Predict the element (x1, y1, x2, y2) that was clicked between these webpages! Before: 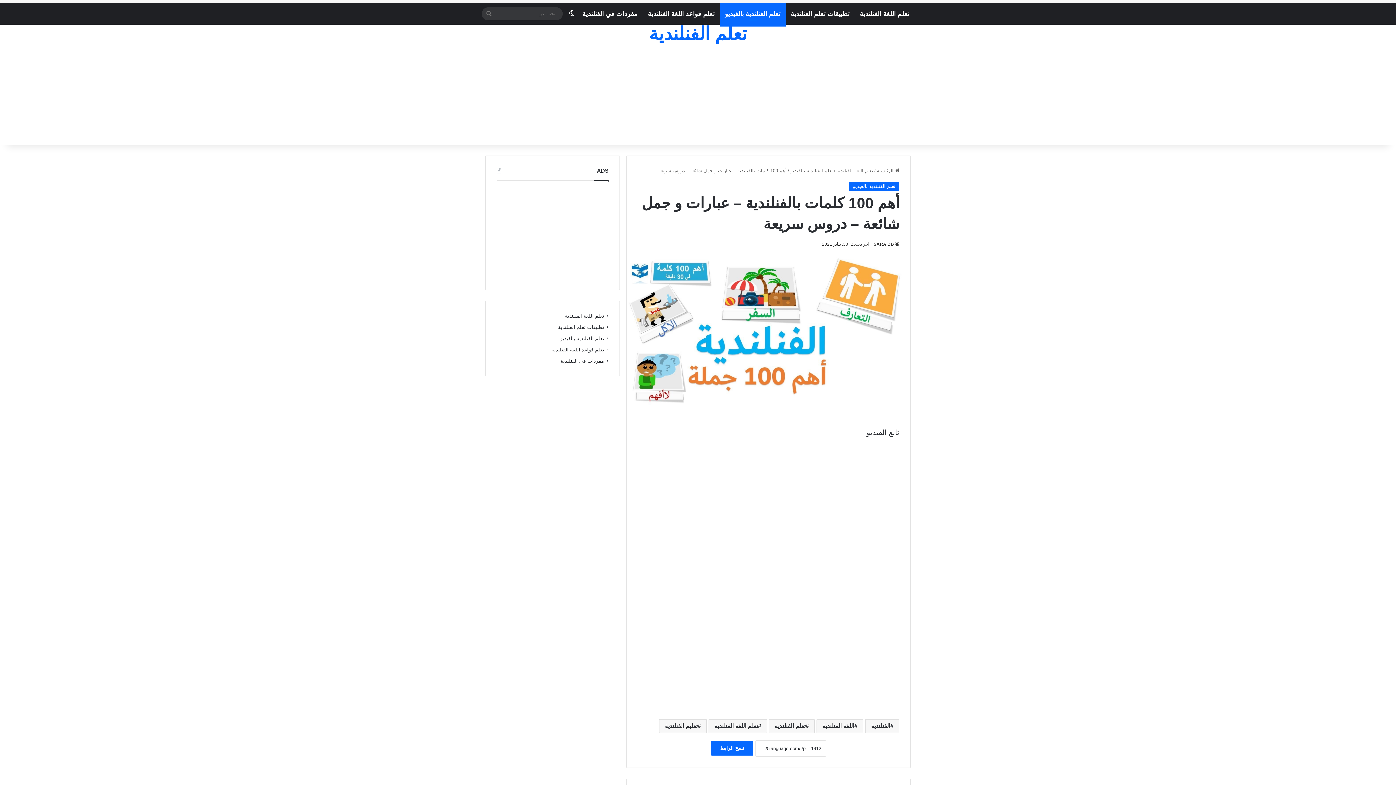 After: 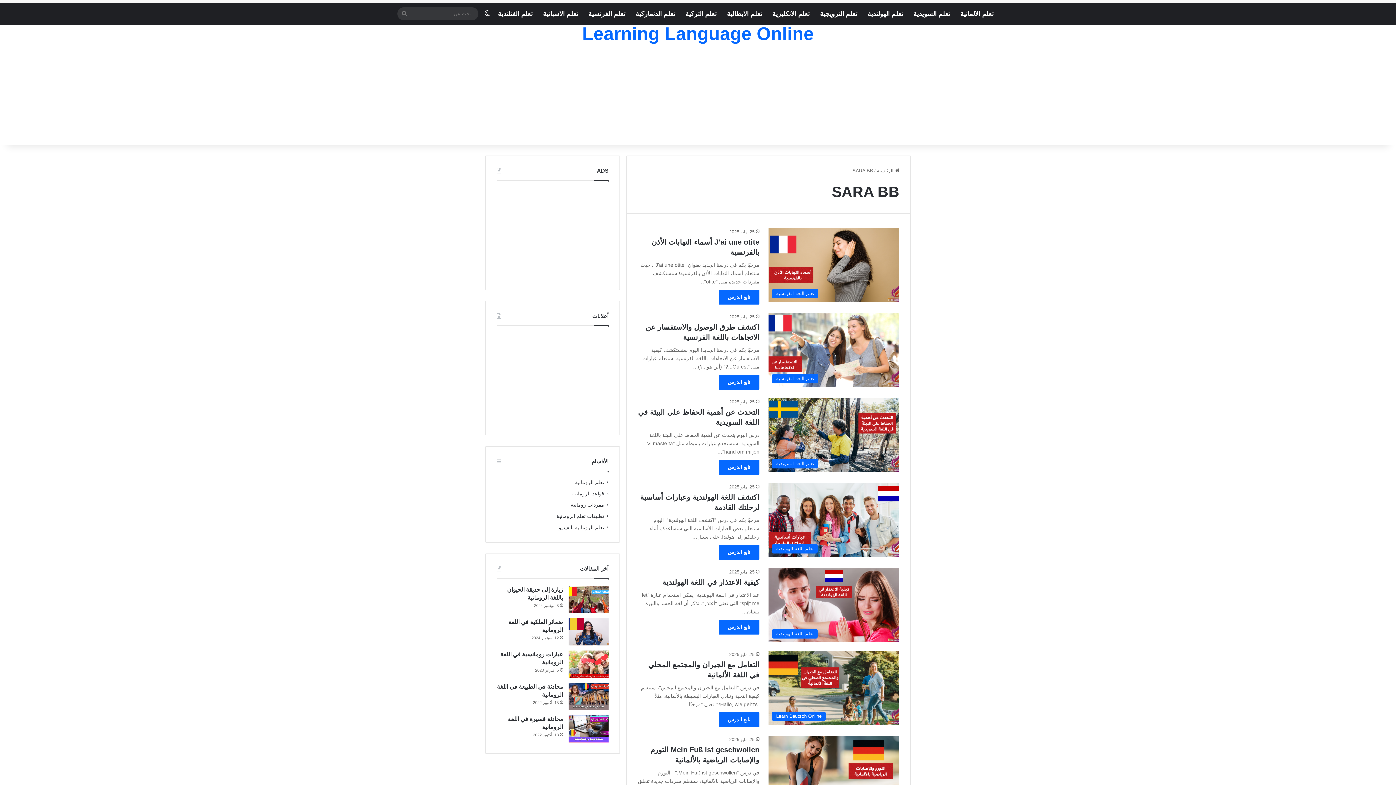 Action: bbox: (873, 241, 899, 246) label: SARA BB